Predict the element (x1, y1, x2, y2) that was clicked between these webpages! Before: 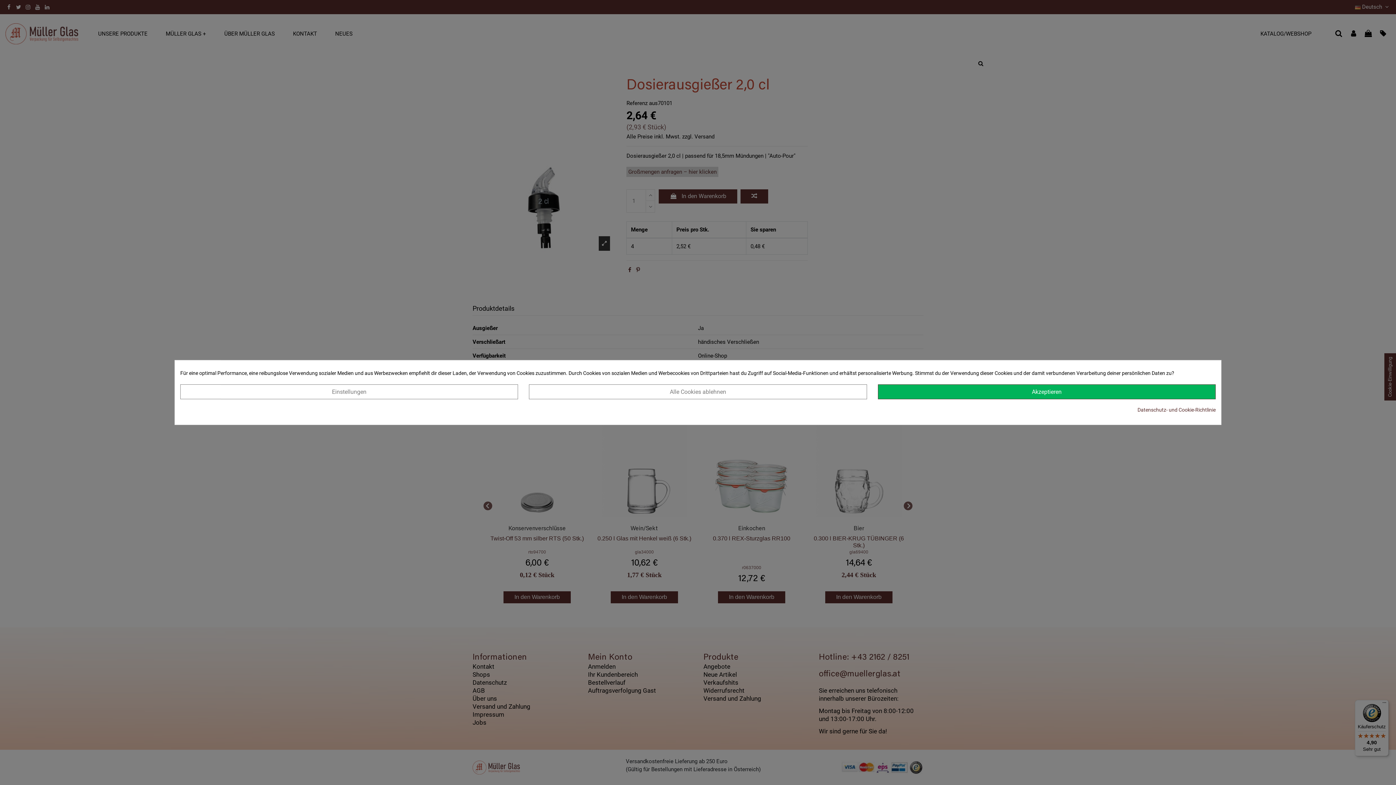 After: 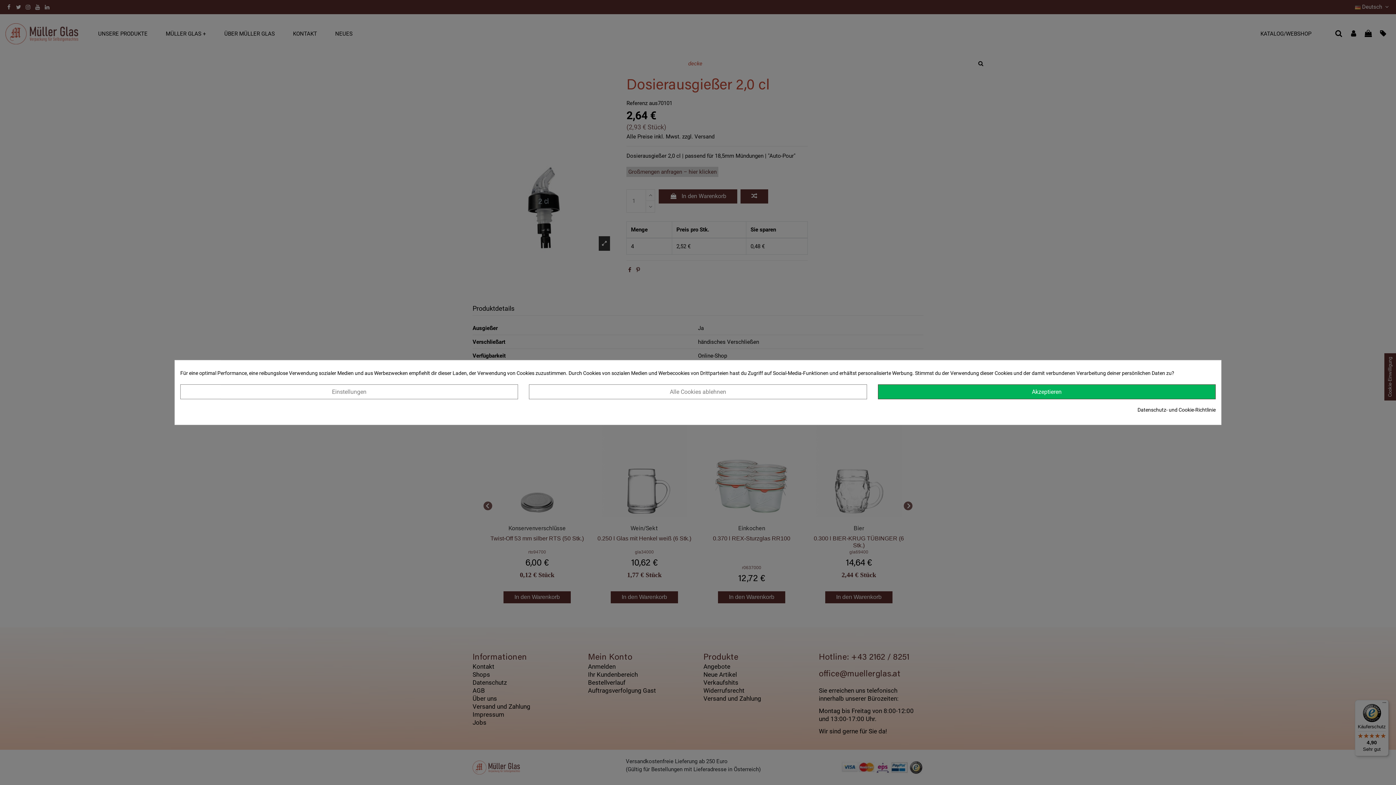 Action: label: Datenschutz- und Cookie-Richtlinie bbox: (1137, 405, 1216, 413)